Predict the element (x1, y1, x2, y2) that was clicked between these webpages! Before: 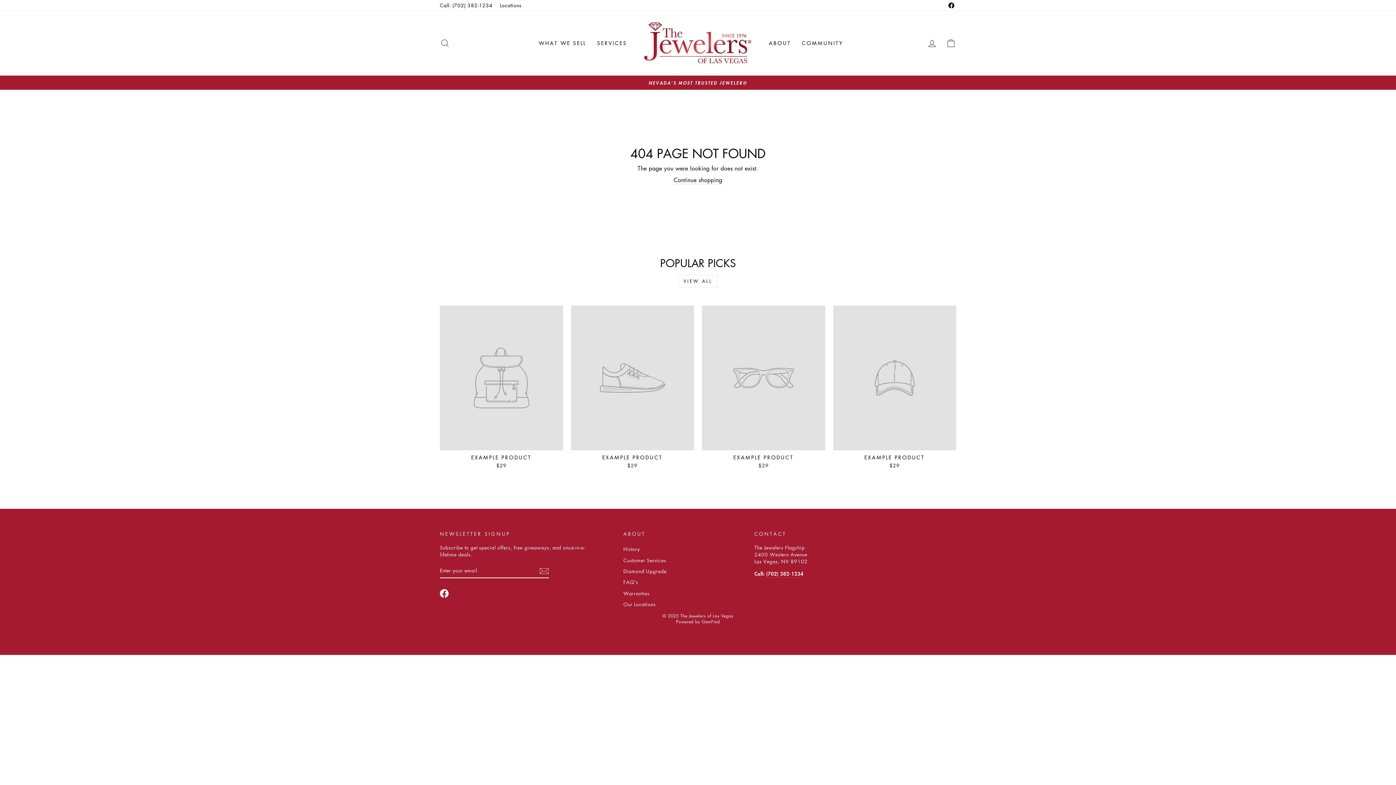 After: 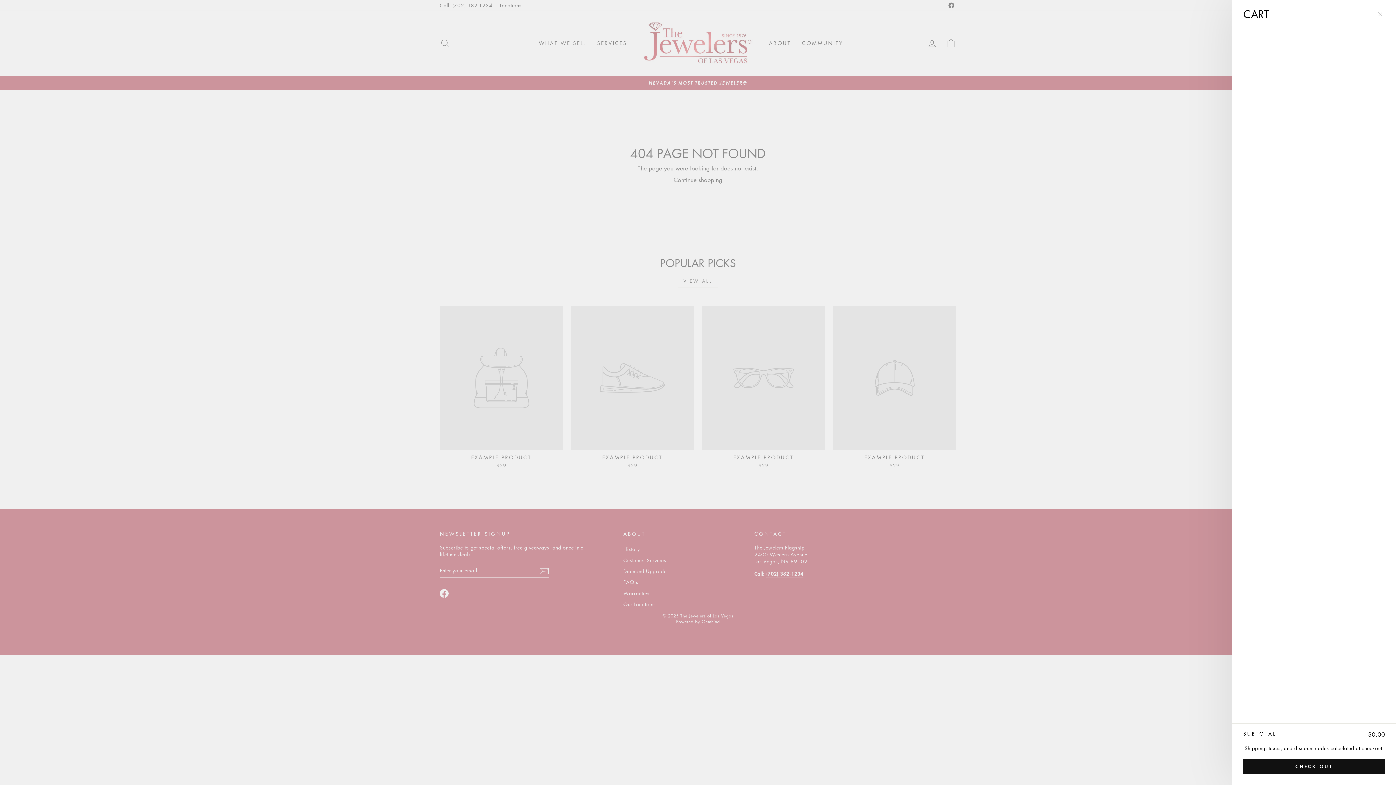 Action: label: CART bbox: (941, 35, 960, 50)